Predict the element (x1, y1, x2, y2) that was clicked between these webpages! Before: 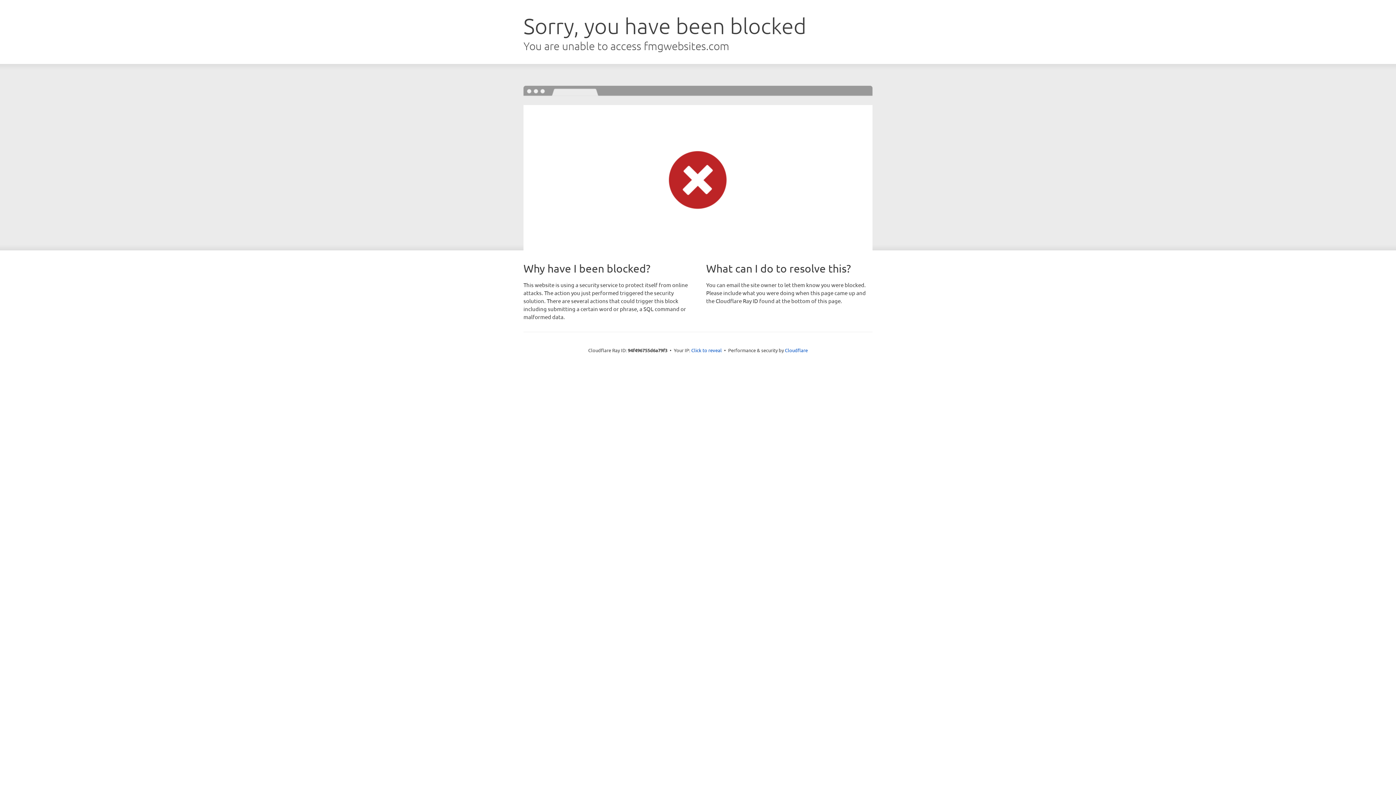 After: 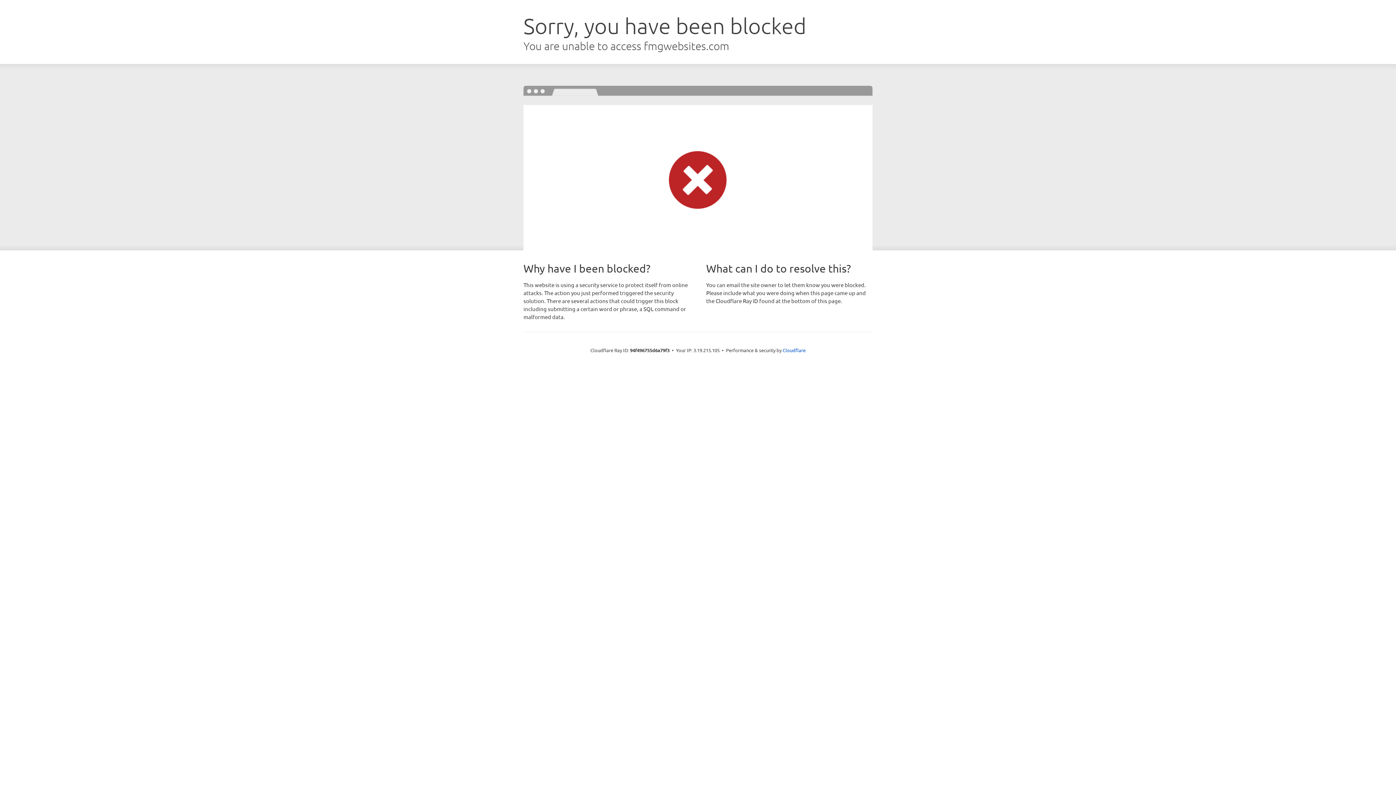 Action: bbox: (691, 346, 722, 353) label: Click to reveal